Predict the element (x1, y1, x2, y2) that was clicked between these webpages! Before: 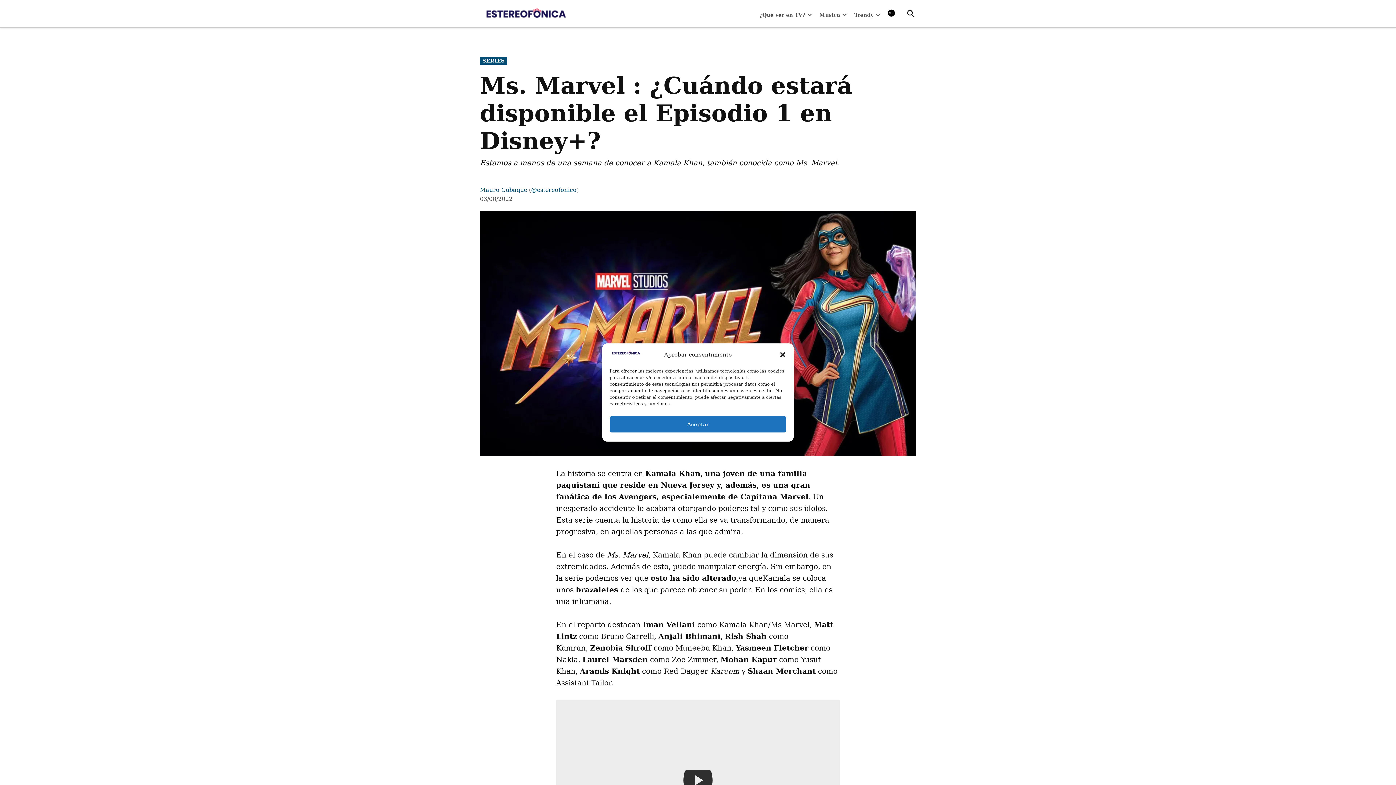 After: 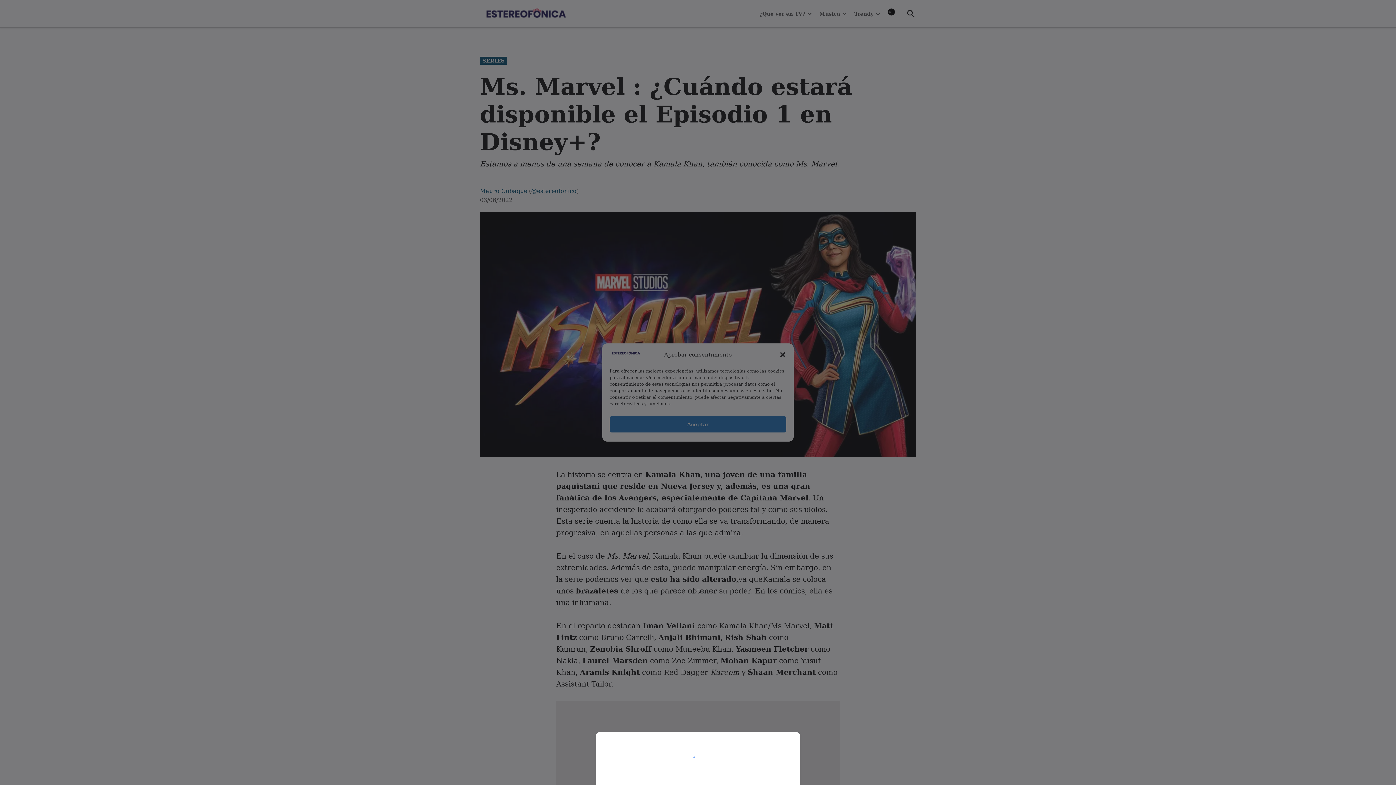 Action: bbox: (884, 10, 898, 19)